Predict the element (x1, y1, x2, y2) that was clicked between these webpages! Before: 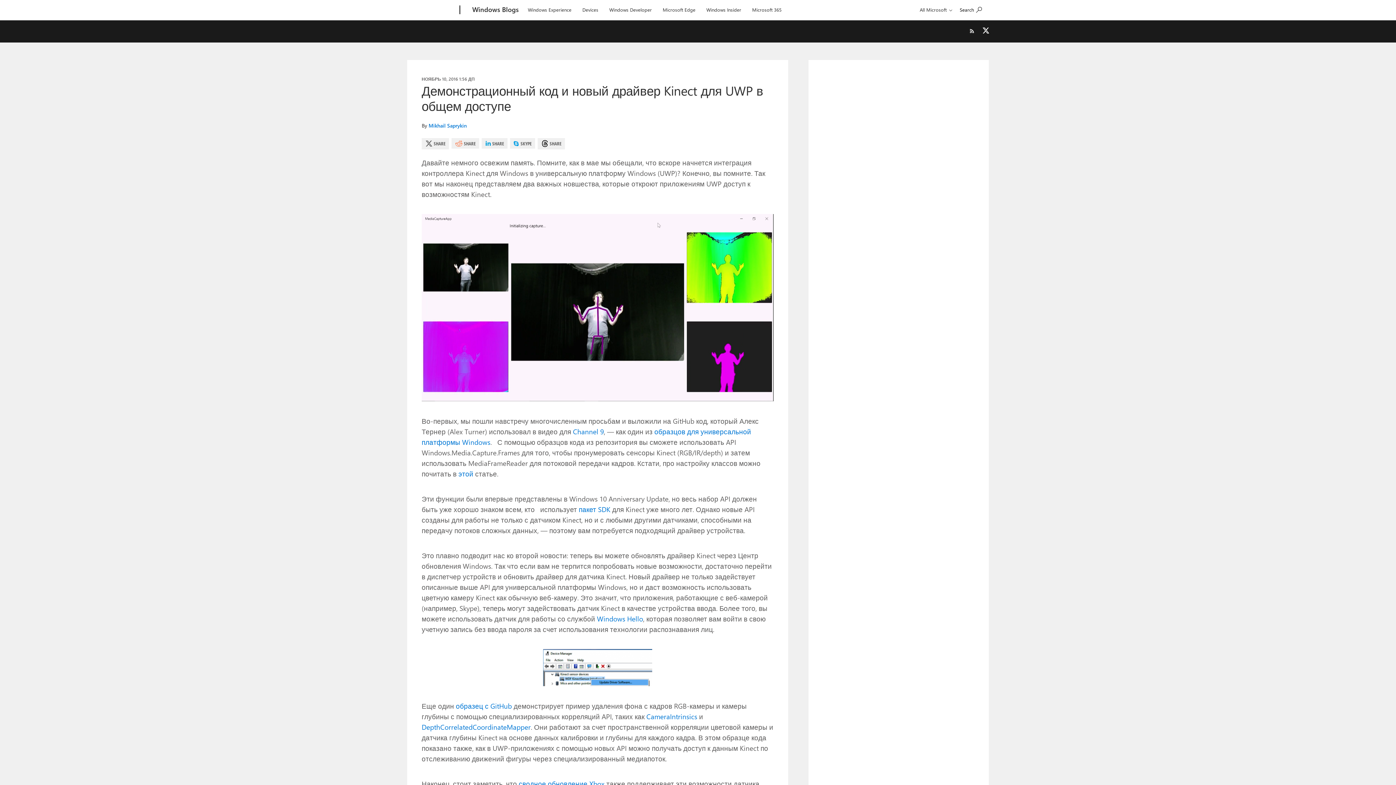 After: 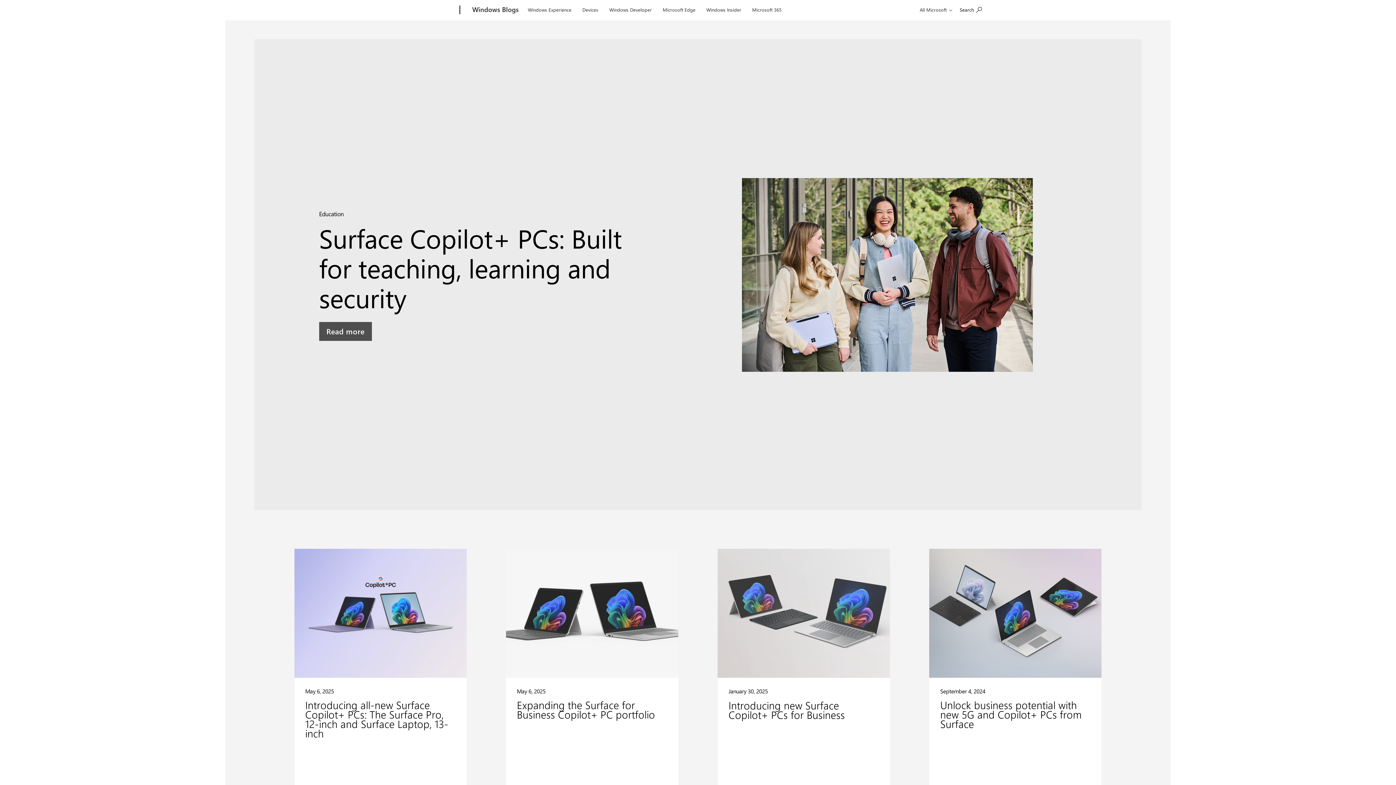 Action: bbox: (579, 0, 601, 17) label: Devices